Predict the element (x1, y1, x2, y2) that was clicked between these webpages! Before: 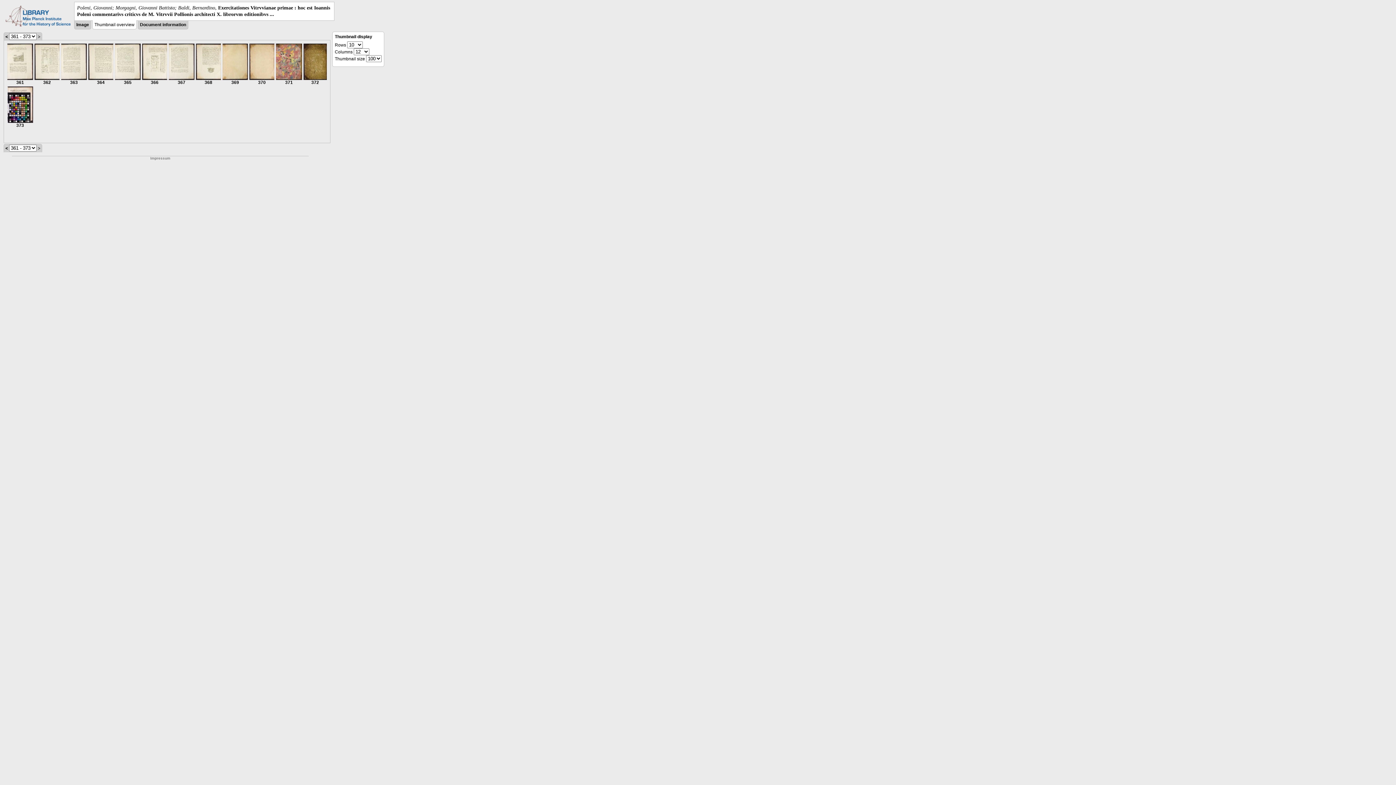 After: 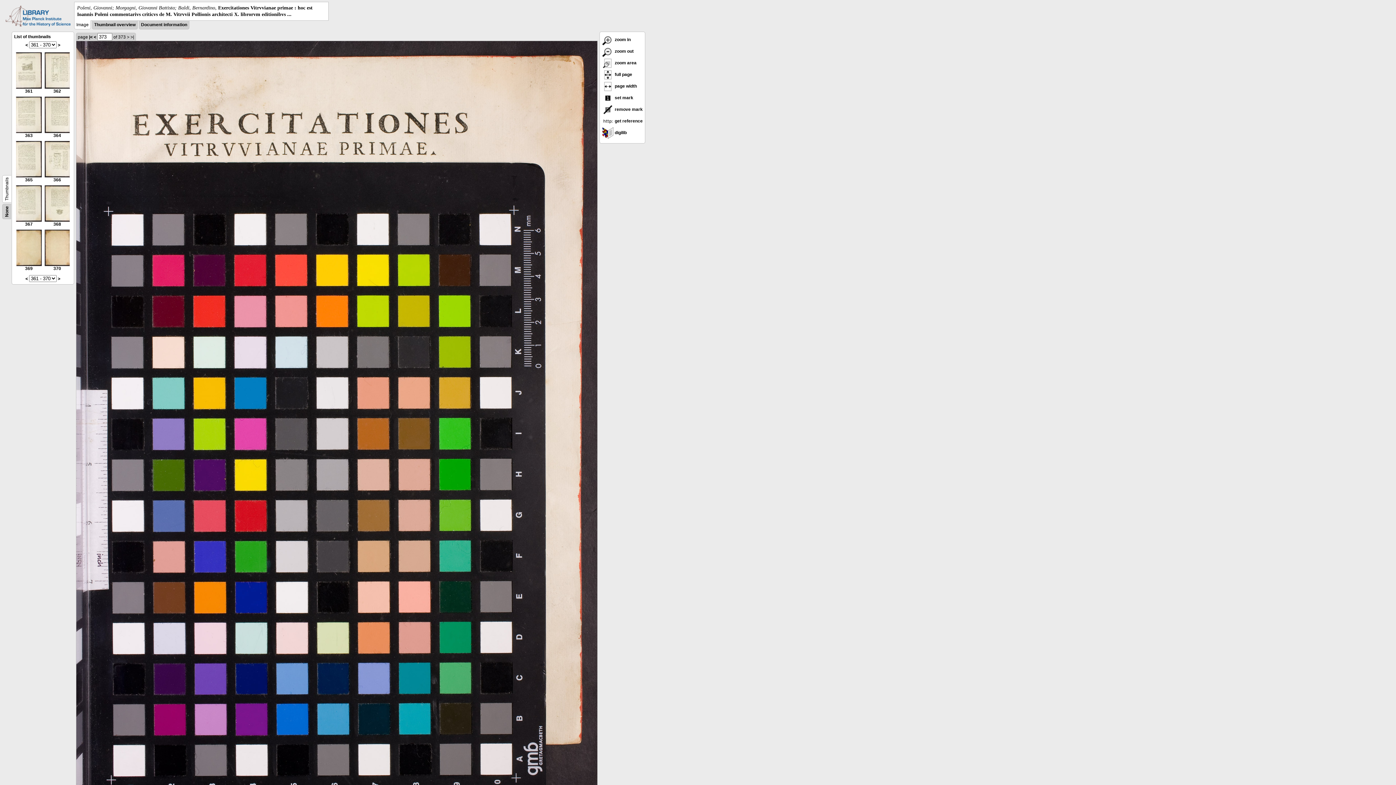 Action: label: 
373 bbox: (7, 118, 32, 128)